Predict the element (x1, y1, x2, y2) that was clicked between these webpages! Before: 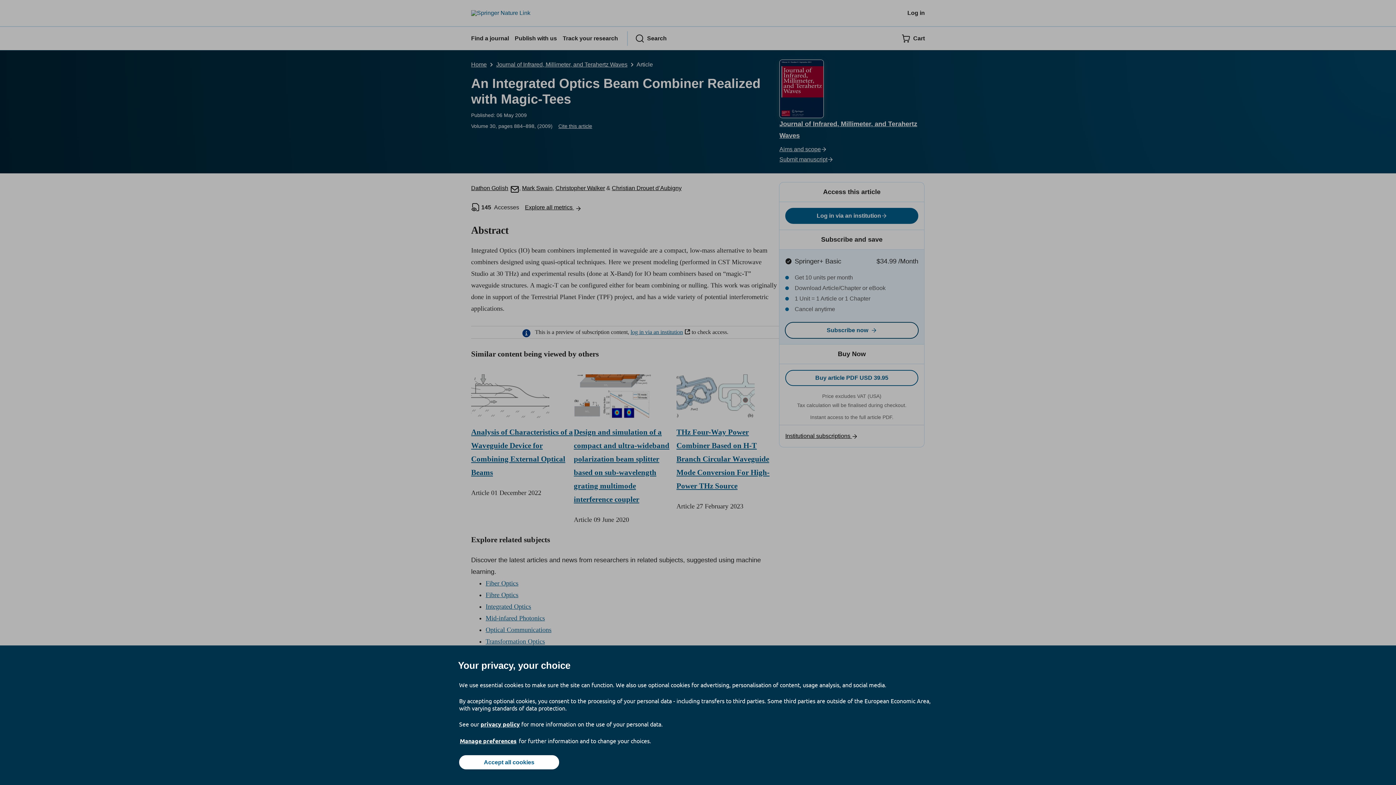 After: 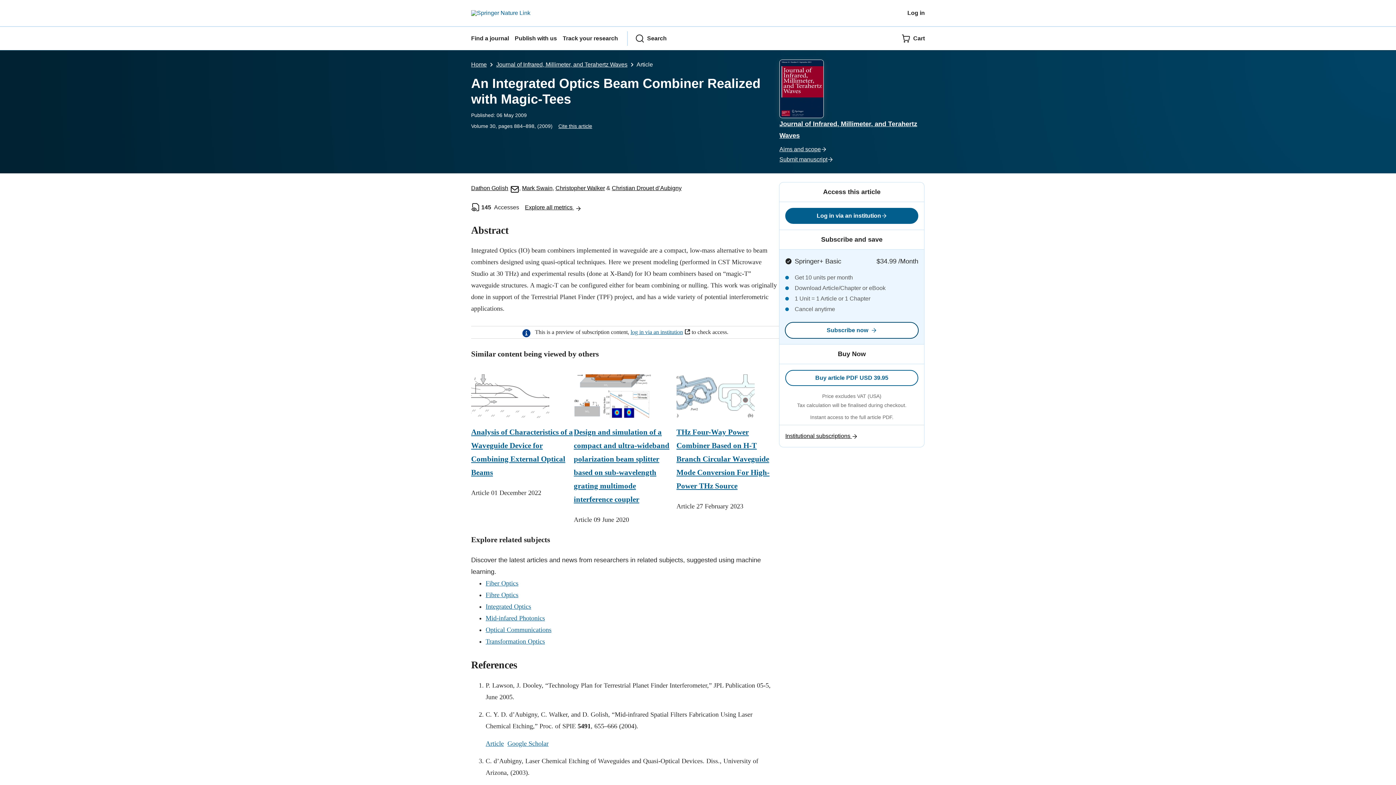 Action: bbox: (459, 755, 559, 769) label: Accept all cookies